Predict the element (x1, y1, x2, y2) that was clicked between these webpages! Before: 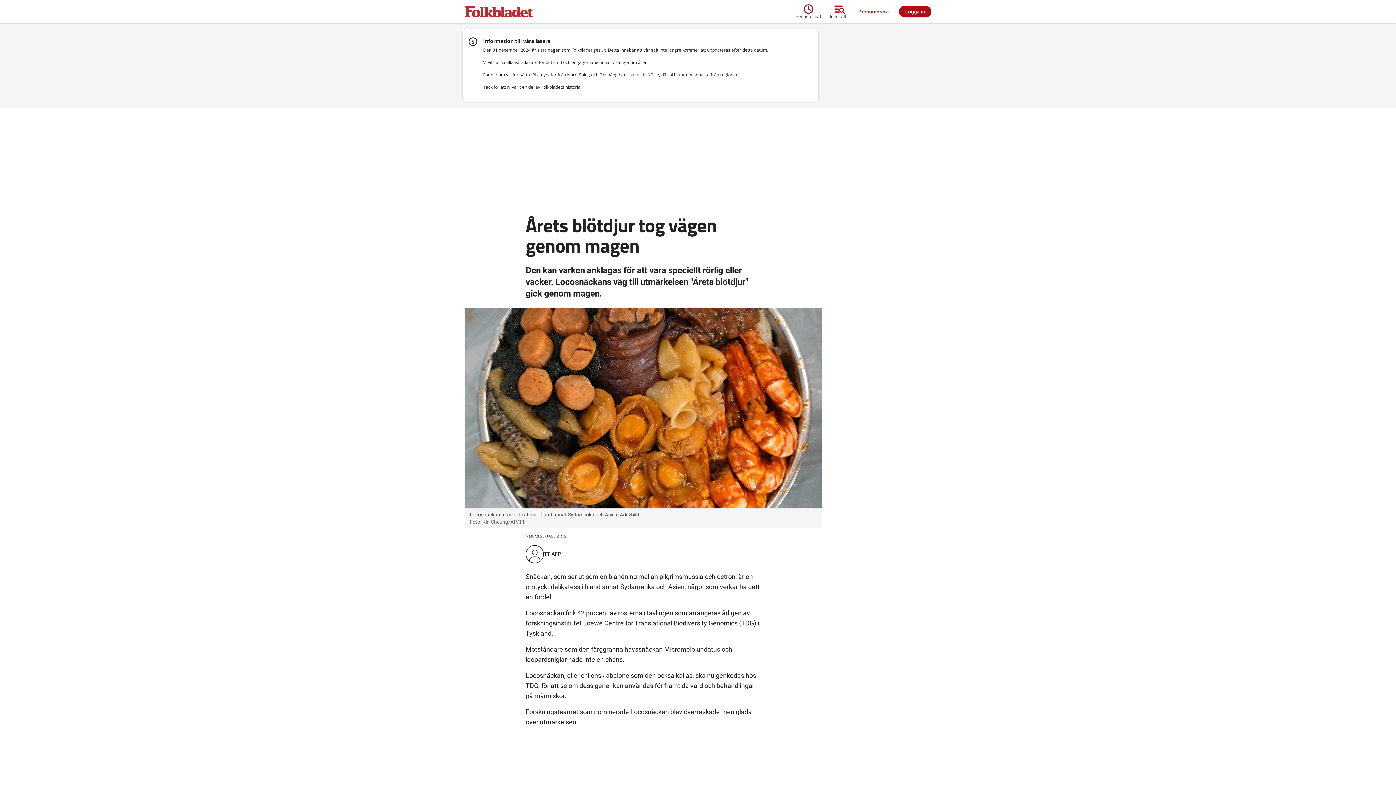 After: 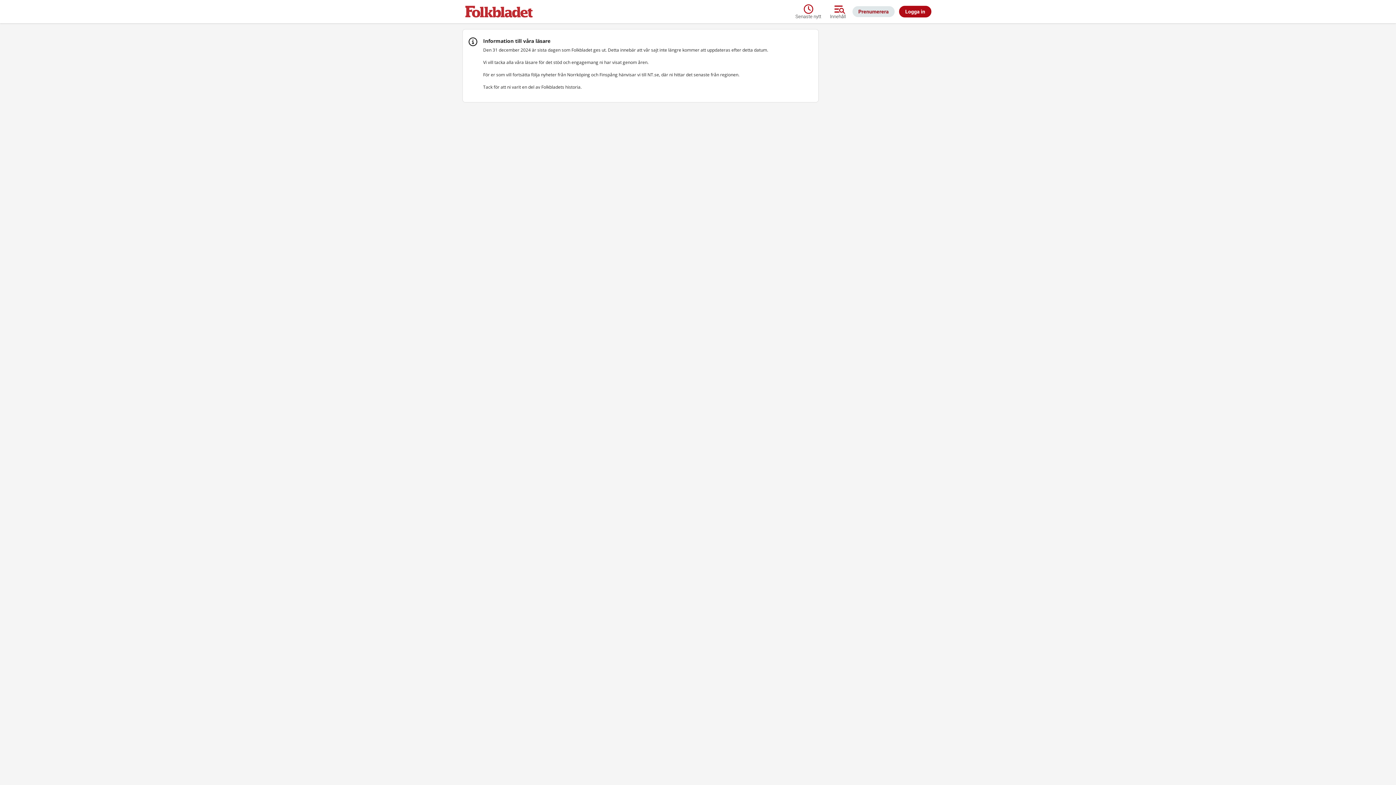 Action: label: Prenumerera bbox: (852, 6, 894, 17)